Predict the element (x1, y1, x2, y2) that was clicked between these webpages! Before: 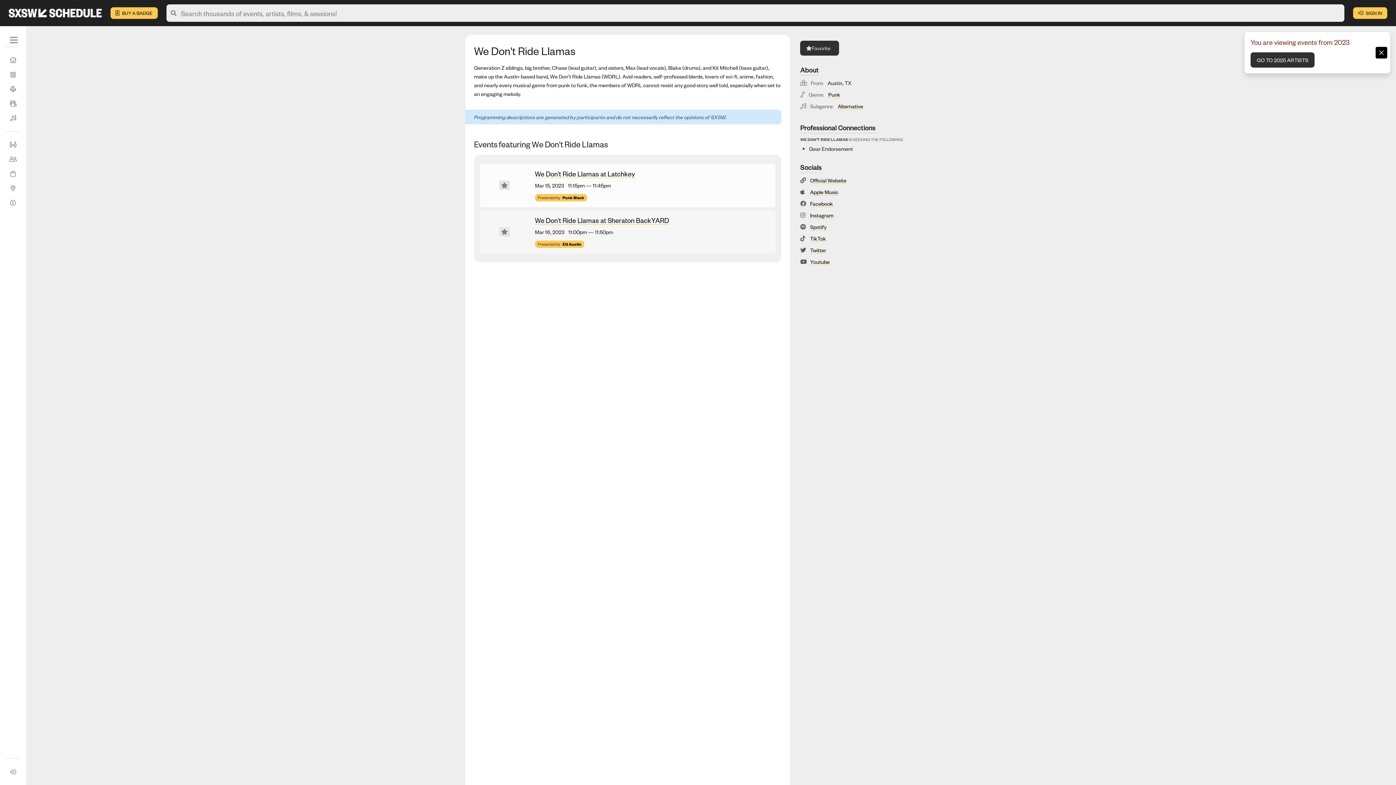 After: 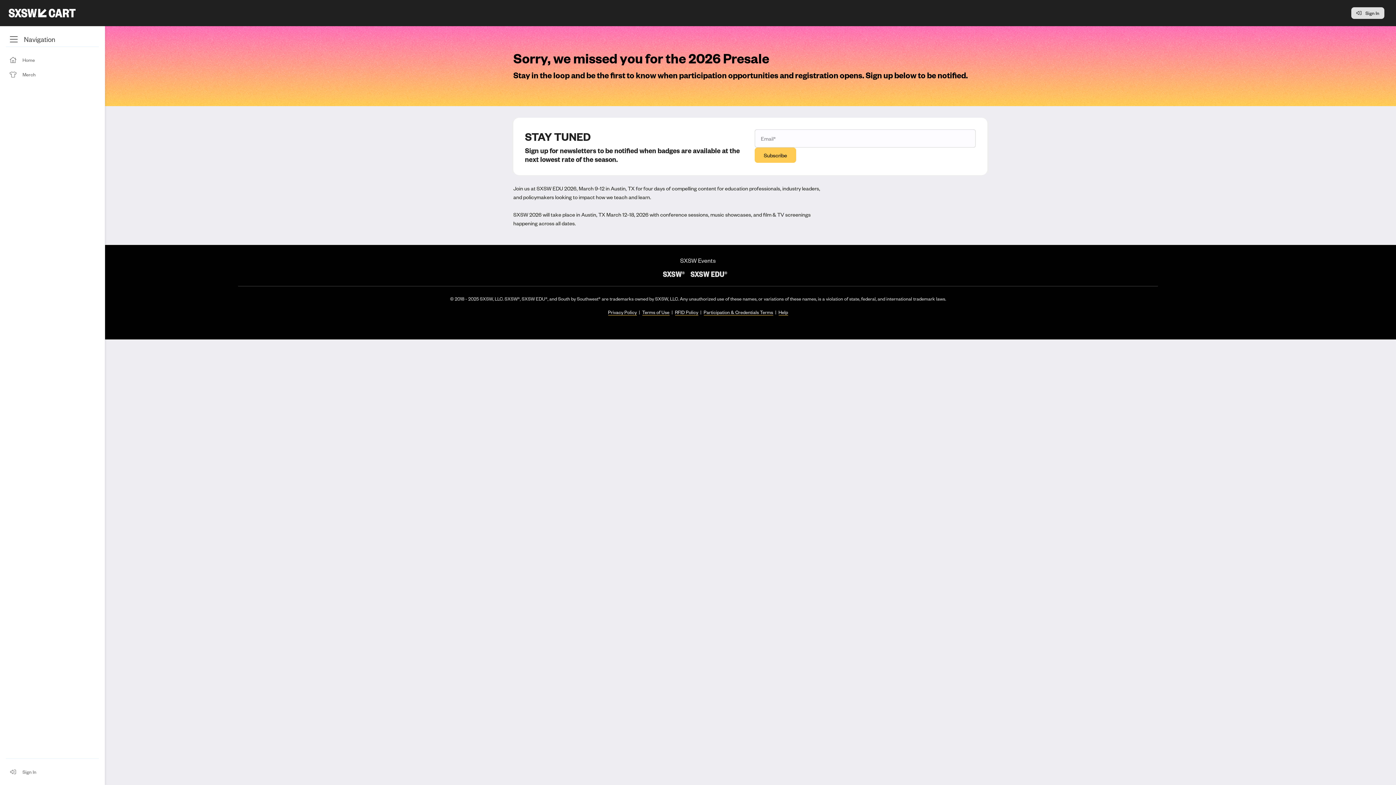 Action: bbox: (110, 7, 157, 18) label:  BUY A BADGE